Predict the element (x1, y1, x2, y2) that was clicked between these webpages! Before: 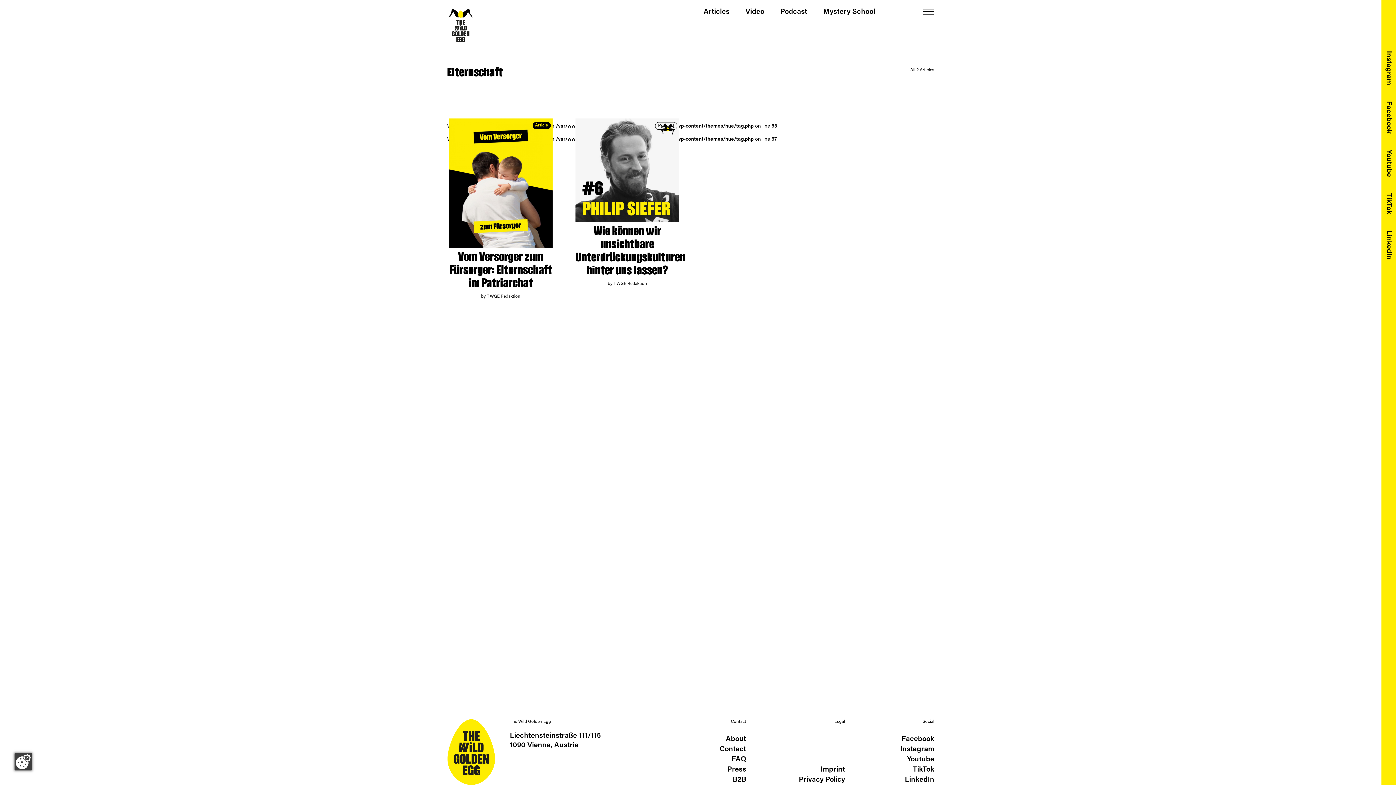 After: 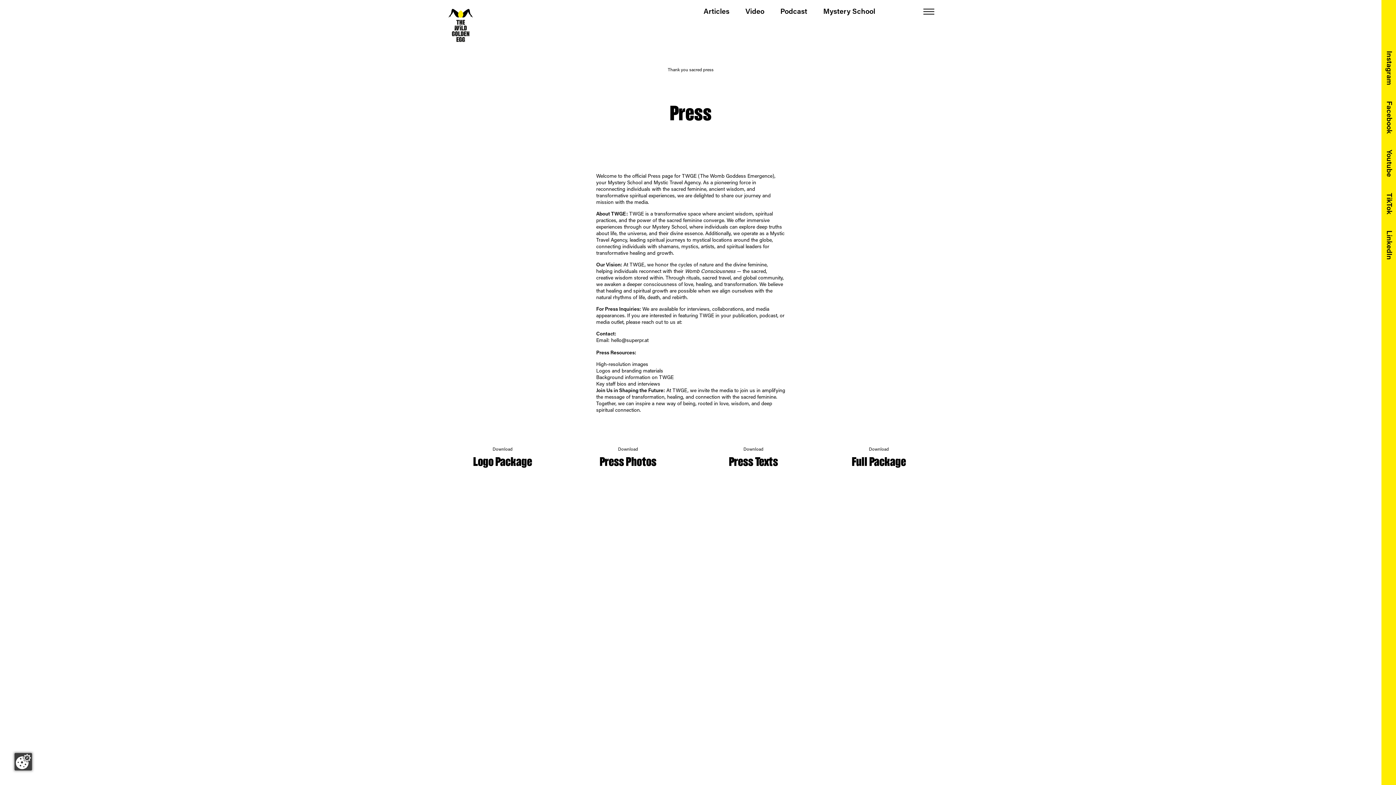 Action: bbox: (727, 765, 746, 775) label: Press